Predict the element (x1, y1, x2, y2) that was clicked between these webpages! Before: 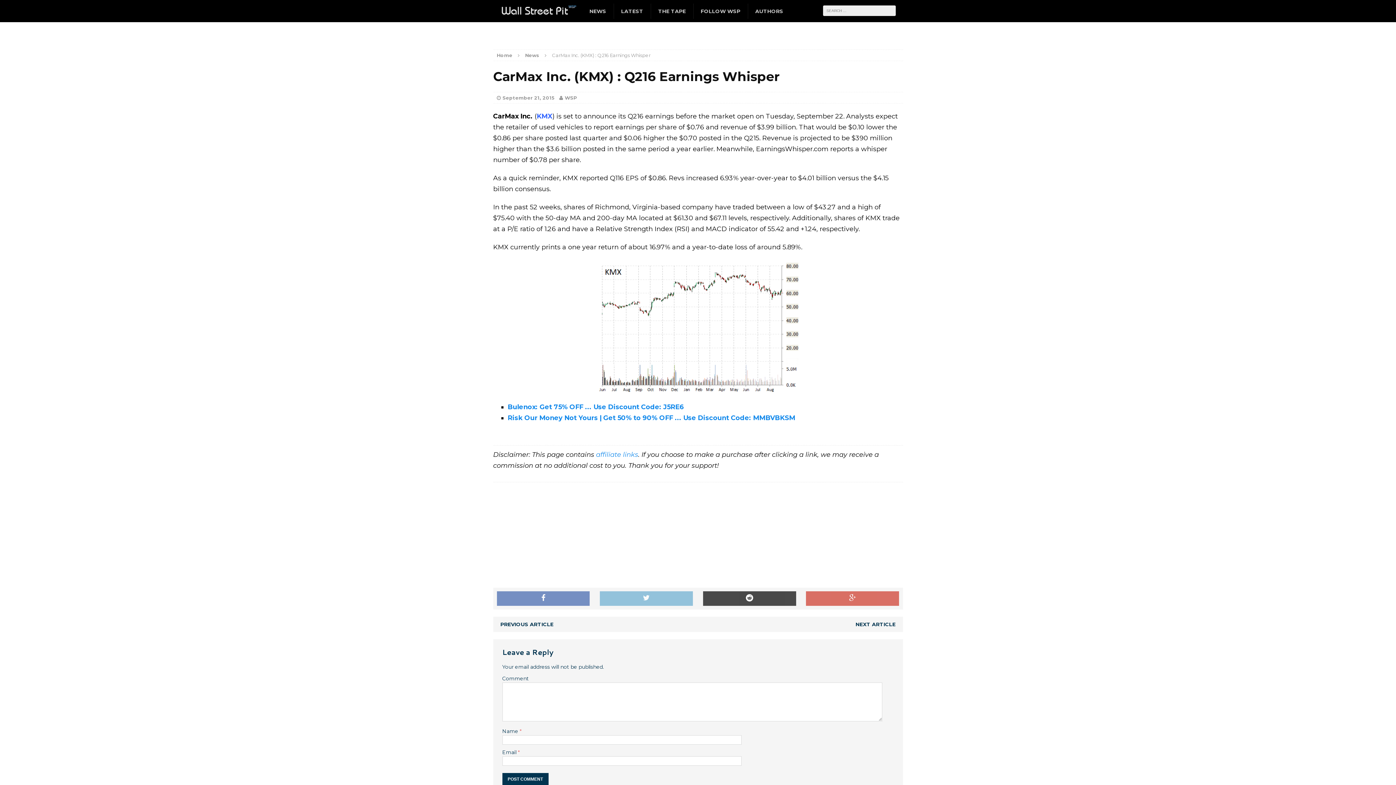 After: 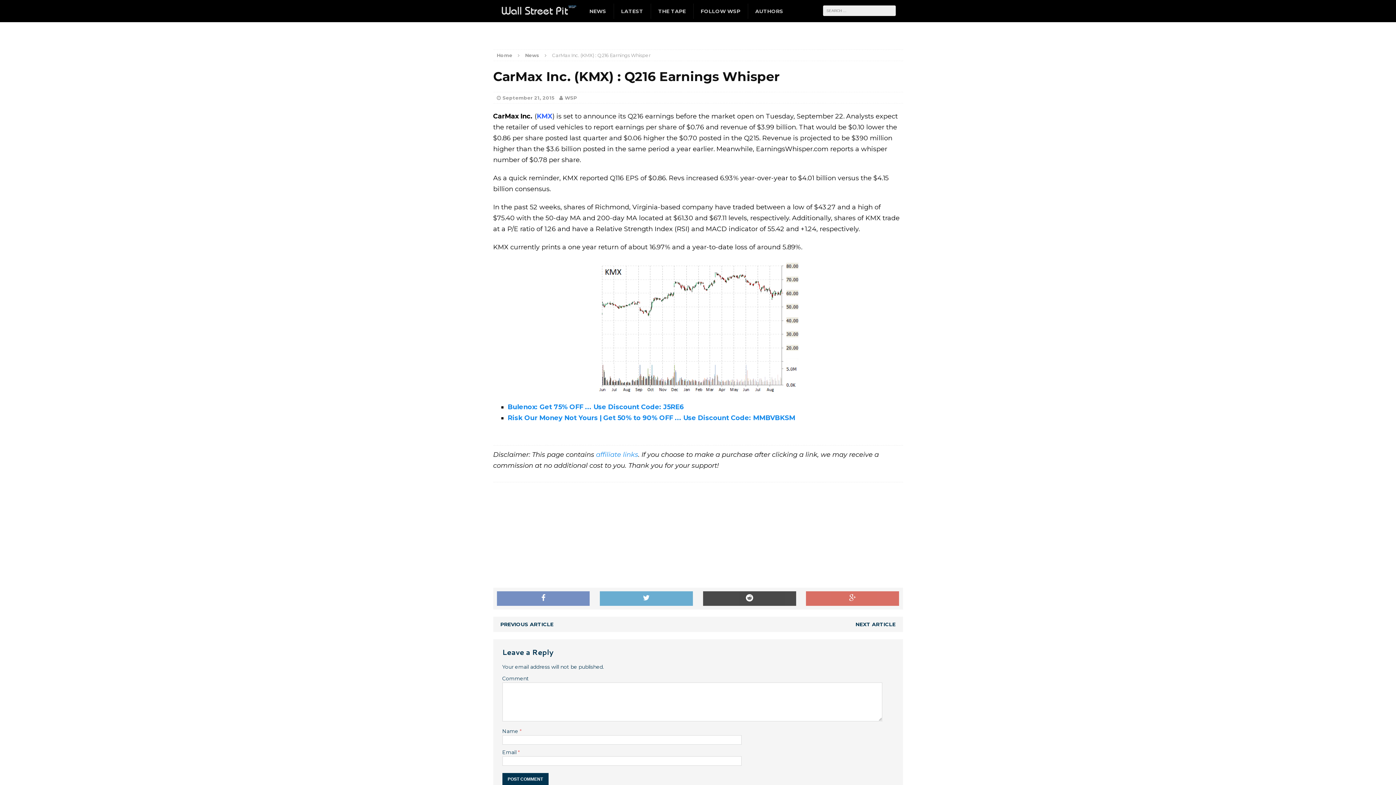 Action: bbox: (600, 591, 693, 606)